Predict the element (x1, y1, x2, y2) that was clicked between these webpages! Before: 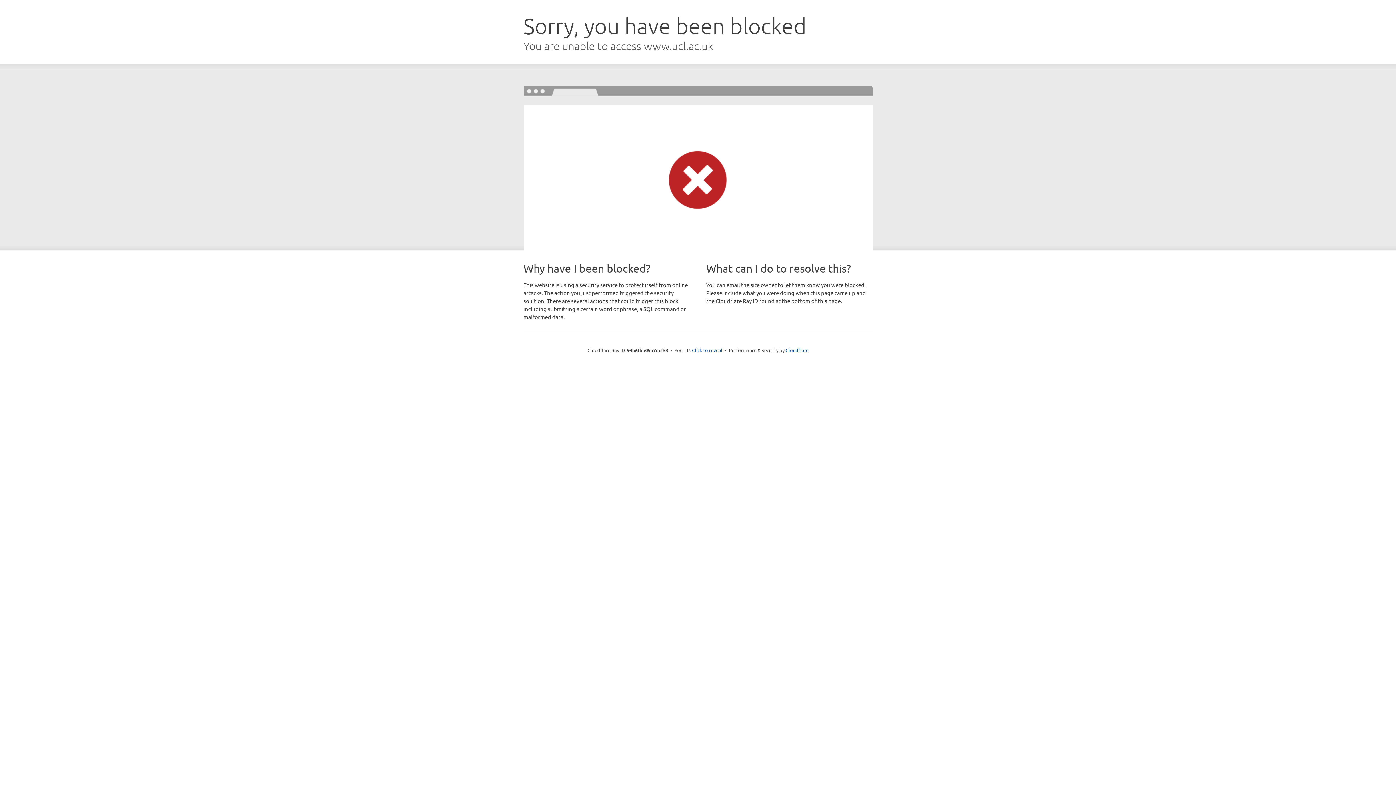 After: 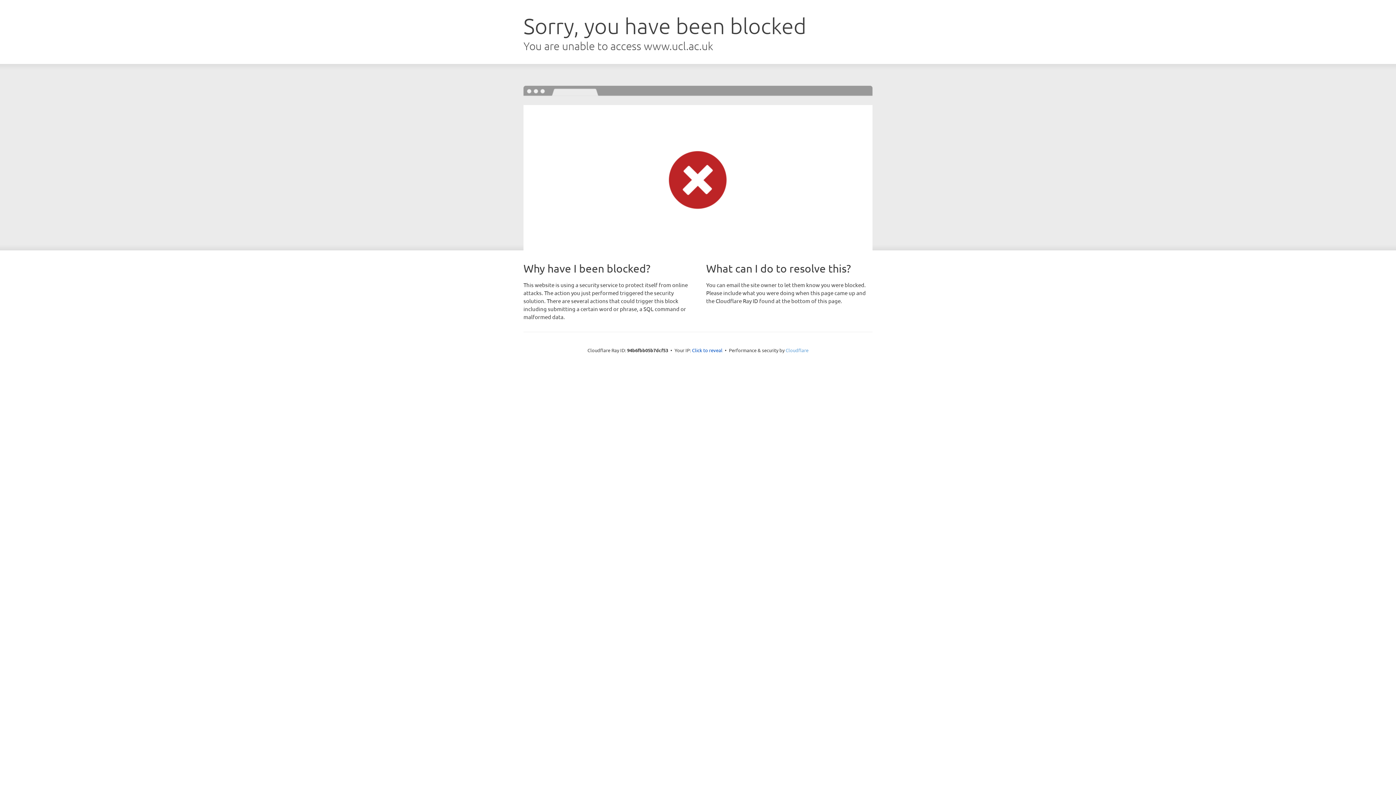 Action: label: Cloudflare bbox: (785, 347, 808, 353)